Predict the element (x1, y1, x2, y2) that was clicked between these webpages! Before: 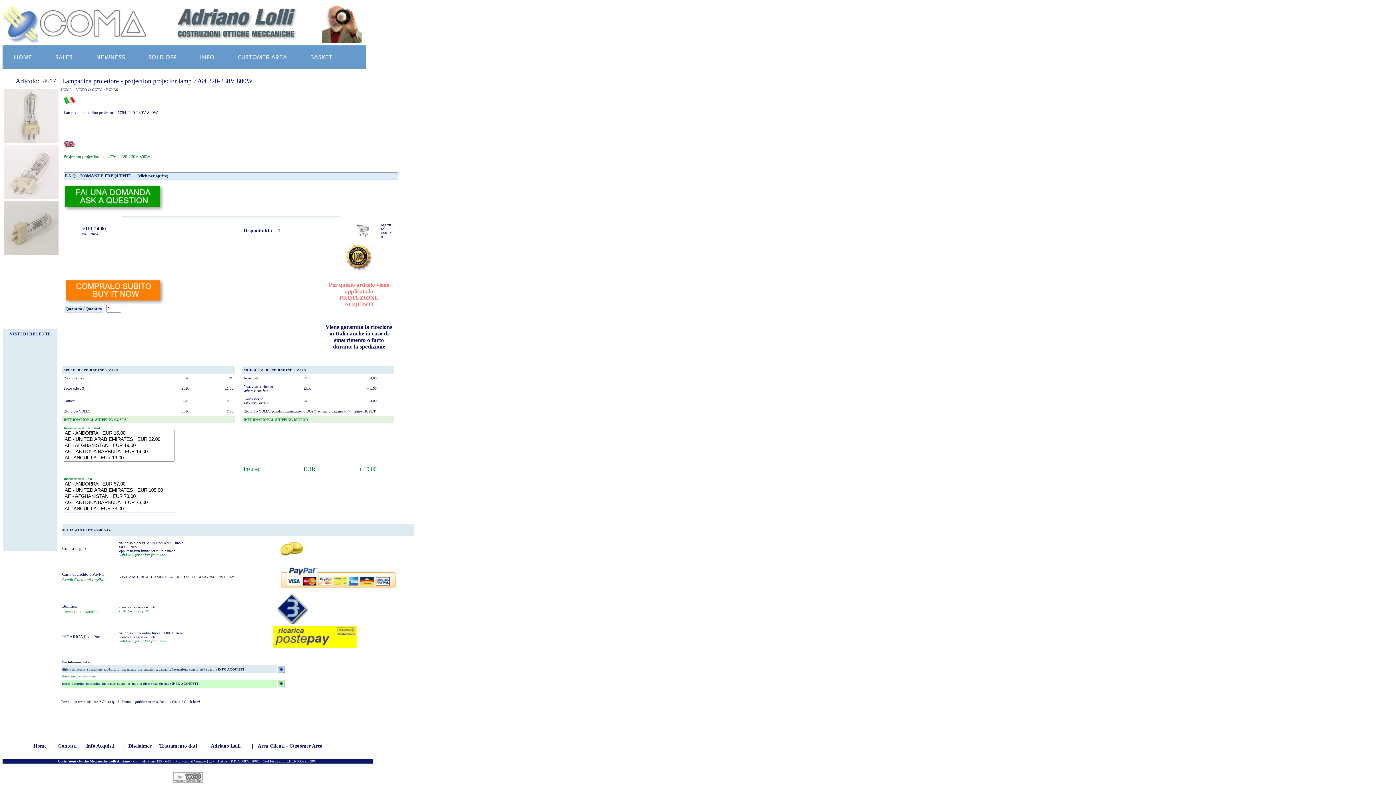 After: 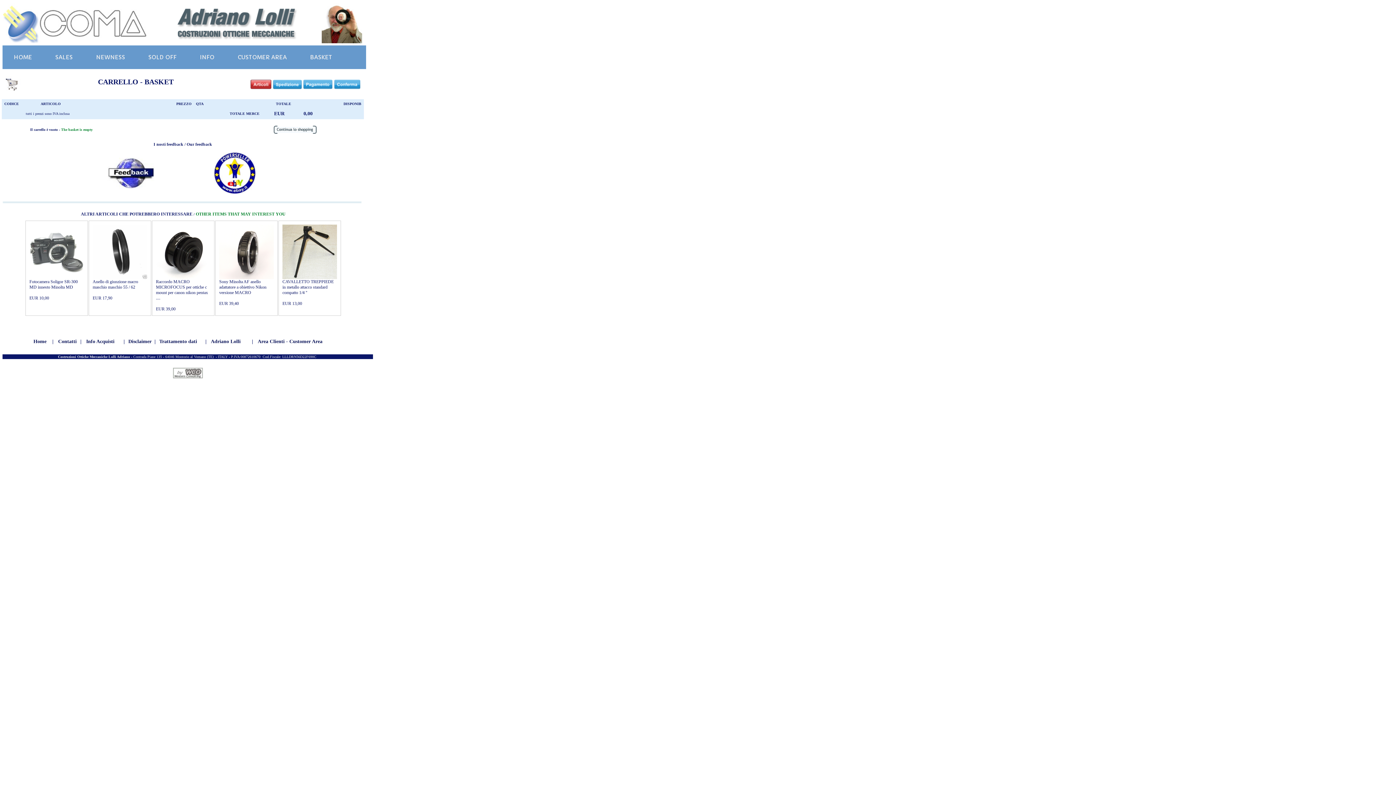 Action: bbox: (299, 45, 343, 67) label: BASKET